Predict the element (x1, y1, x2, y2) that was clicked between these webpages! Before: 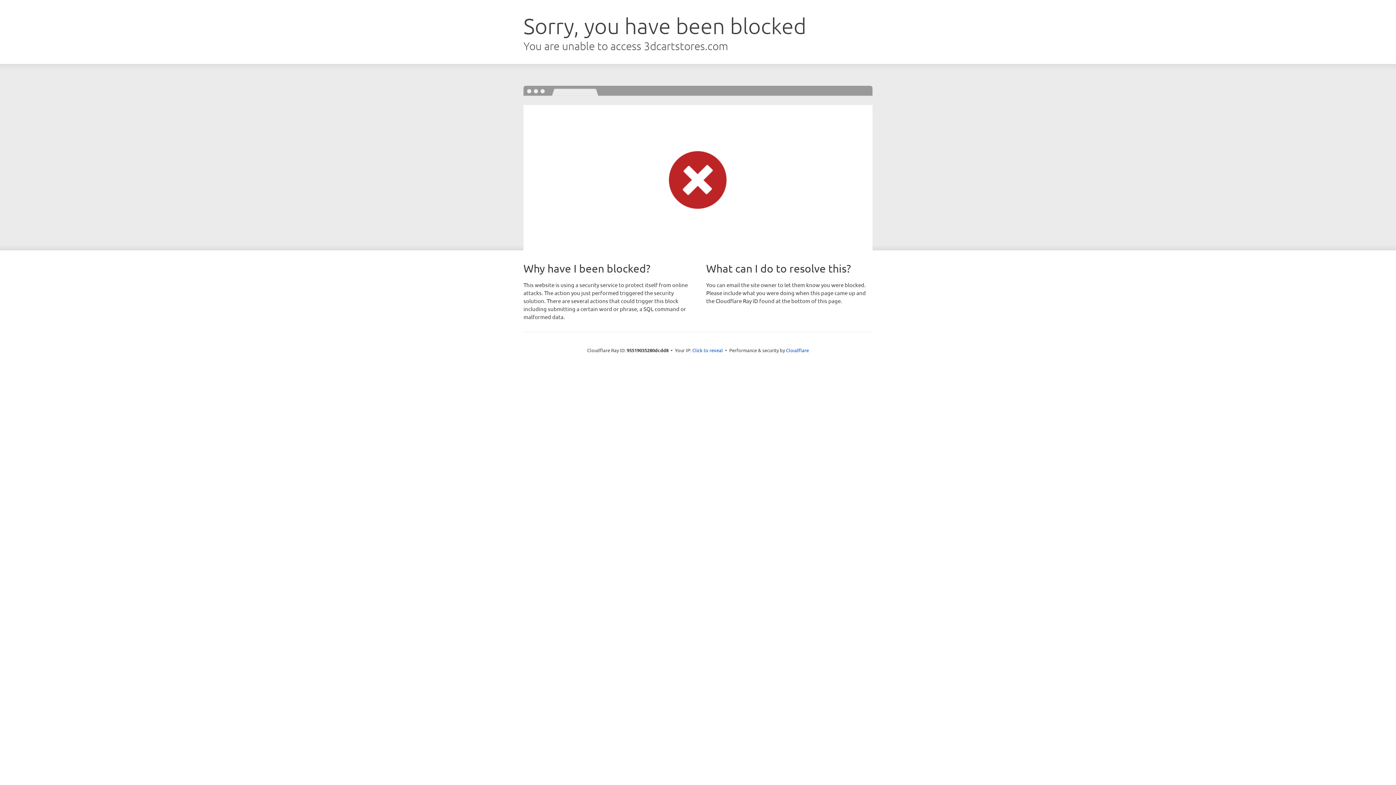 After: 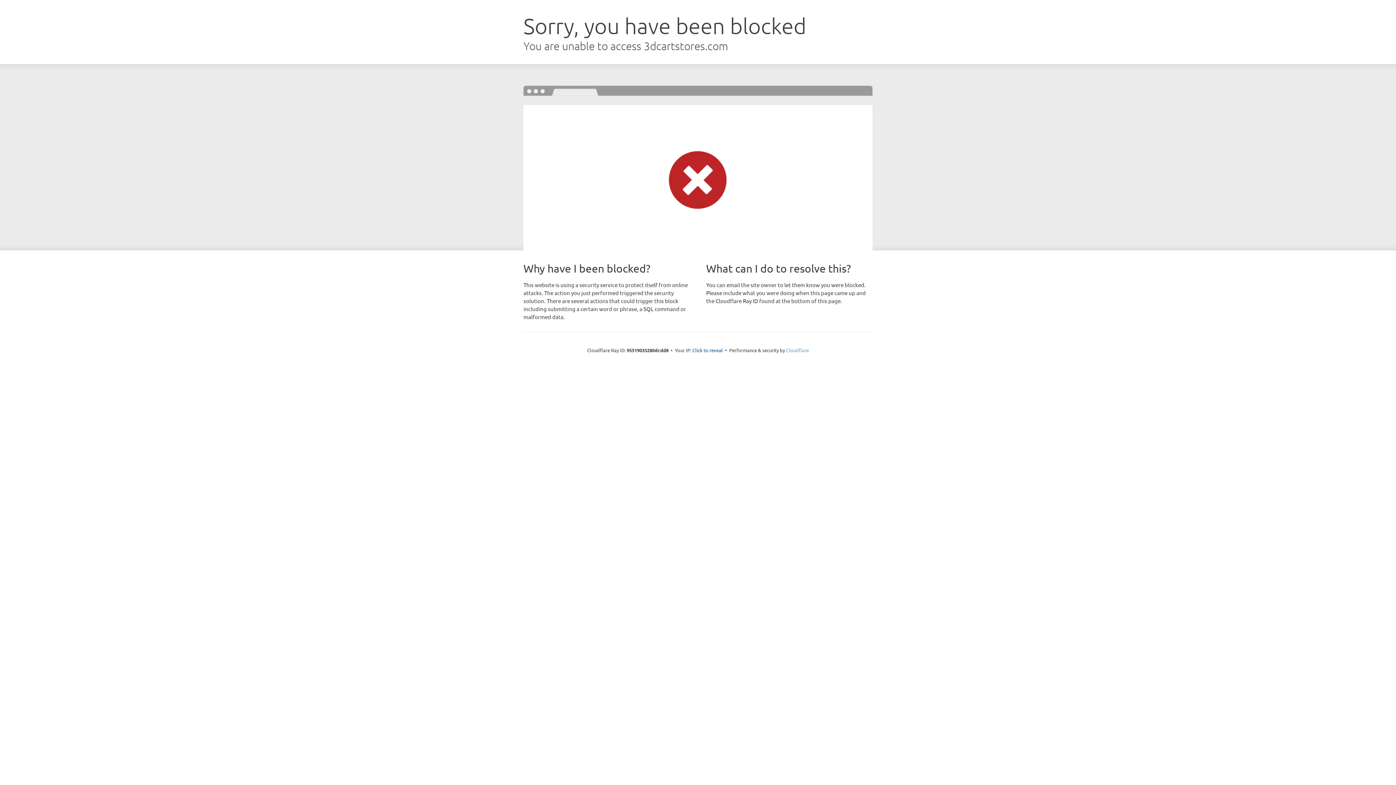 Action: bbox: (786, 347, 809, 353) label: Cloudflare